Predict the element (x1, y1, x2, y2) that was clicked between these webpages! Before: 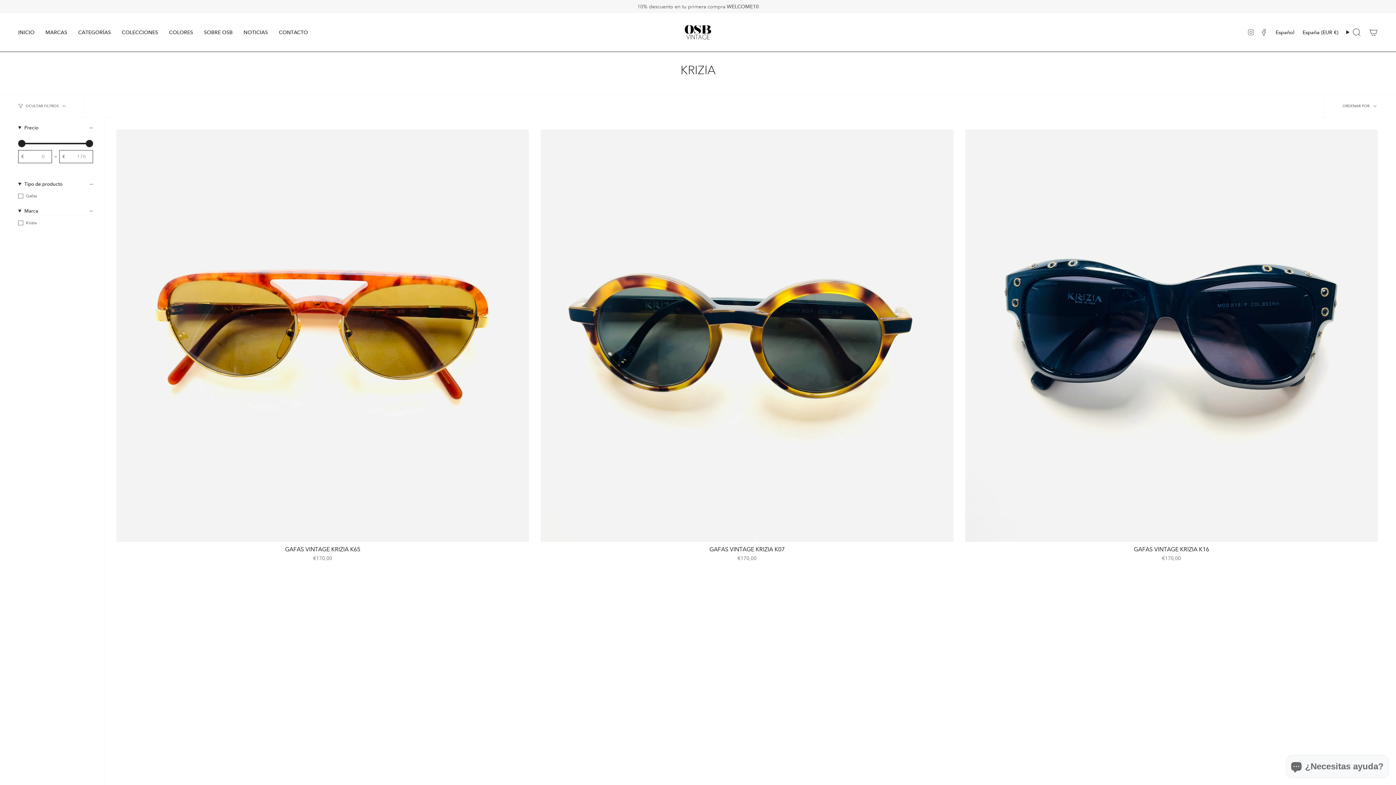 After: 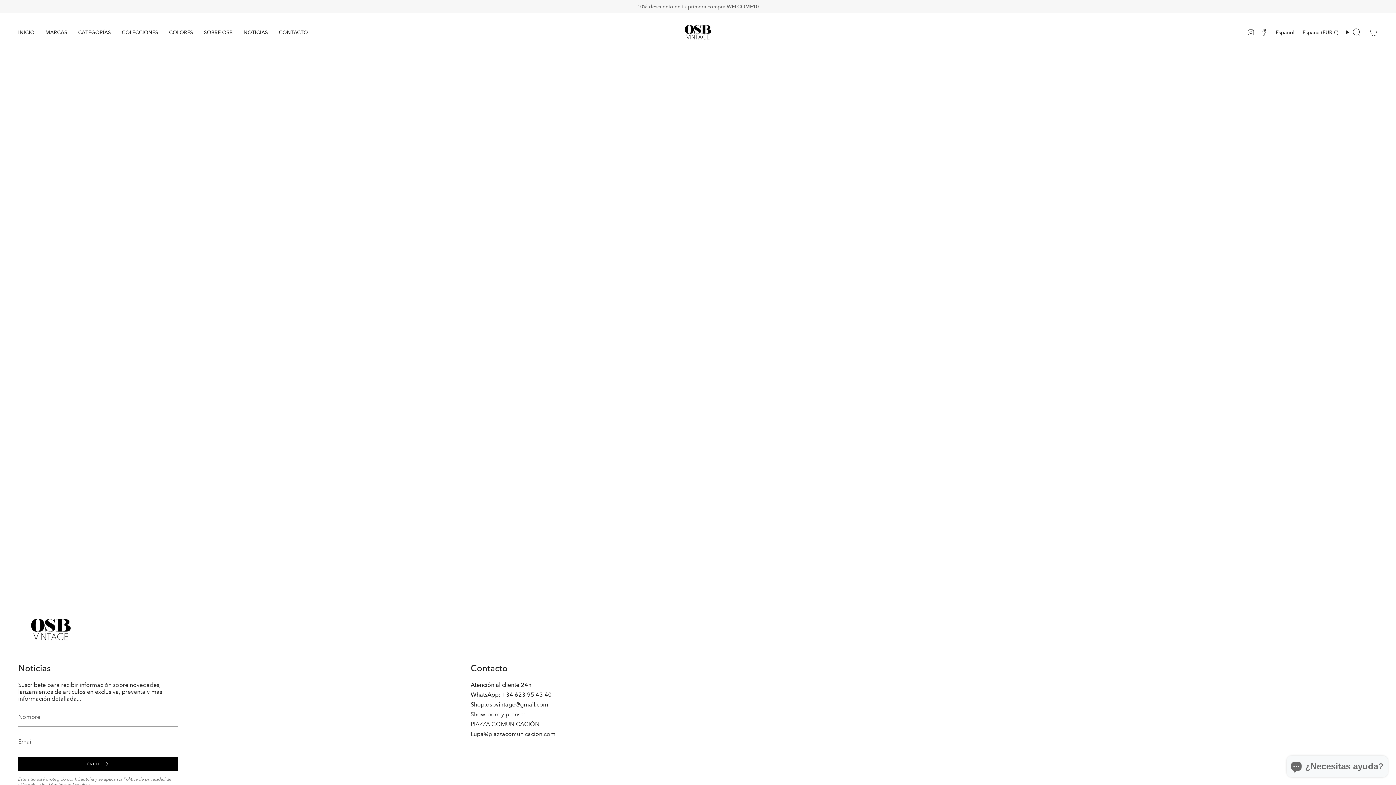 Action: bbox: (163, 18, 198, 46) label: COLORES